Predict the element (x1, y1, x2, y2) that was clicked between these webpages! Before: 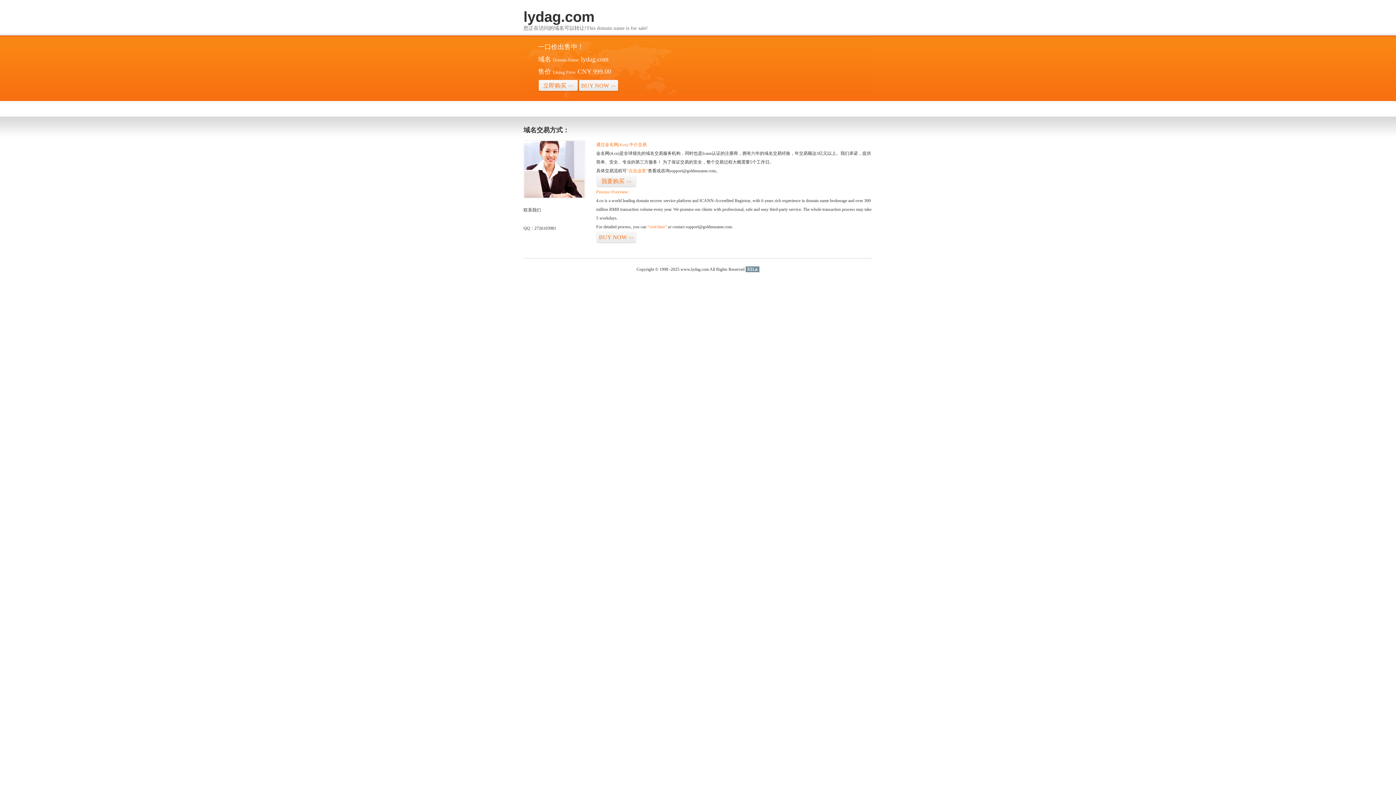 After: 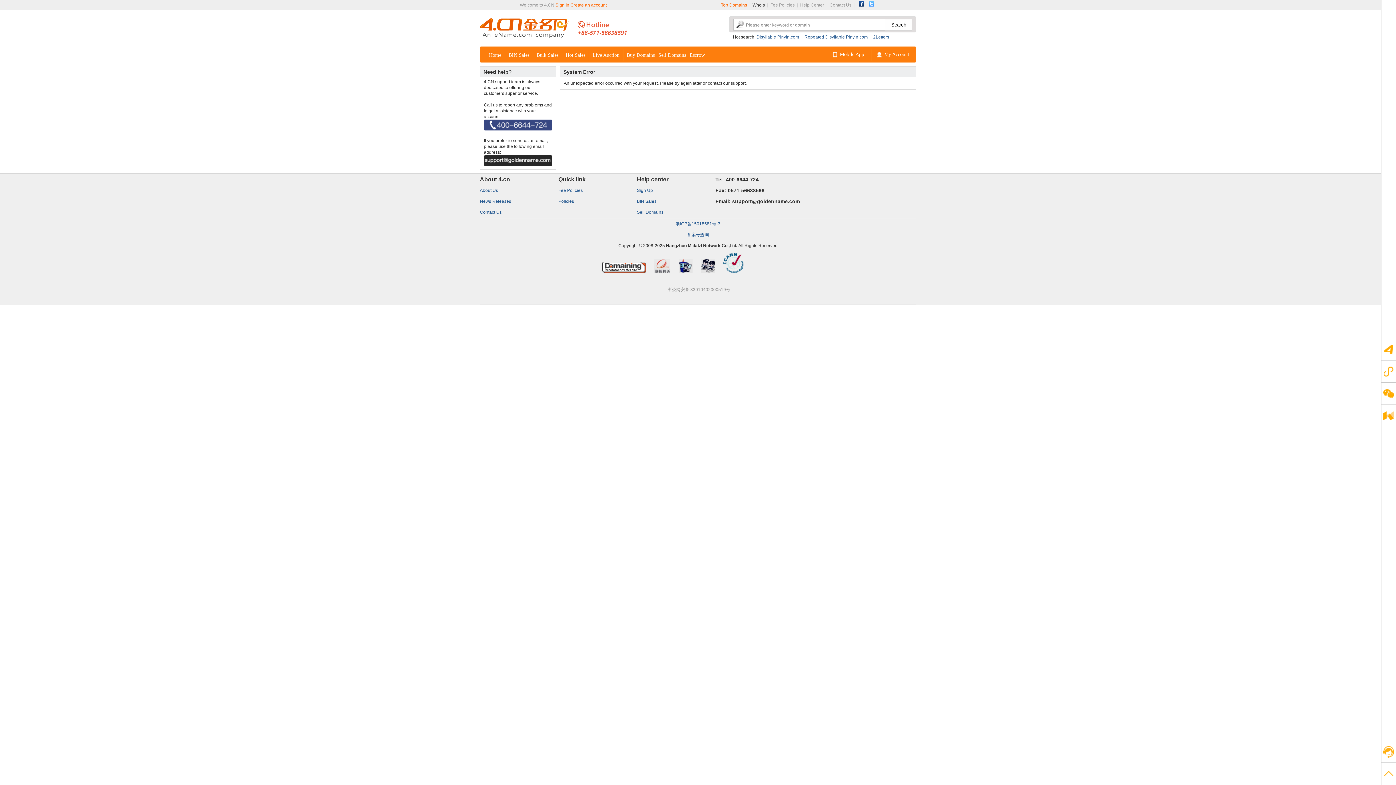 Action: label: “visit here” bbox: (647, 224, 666, 229)